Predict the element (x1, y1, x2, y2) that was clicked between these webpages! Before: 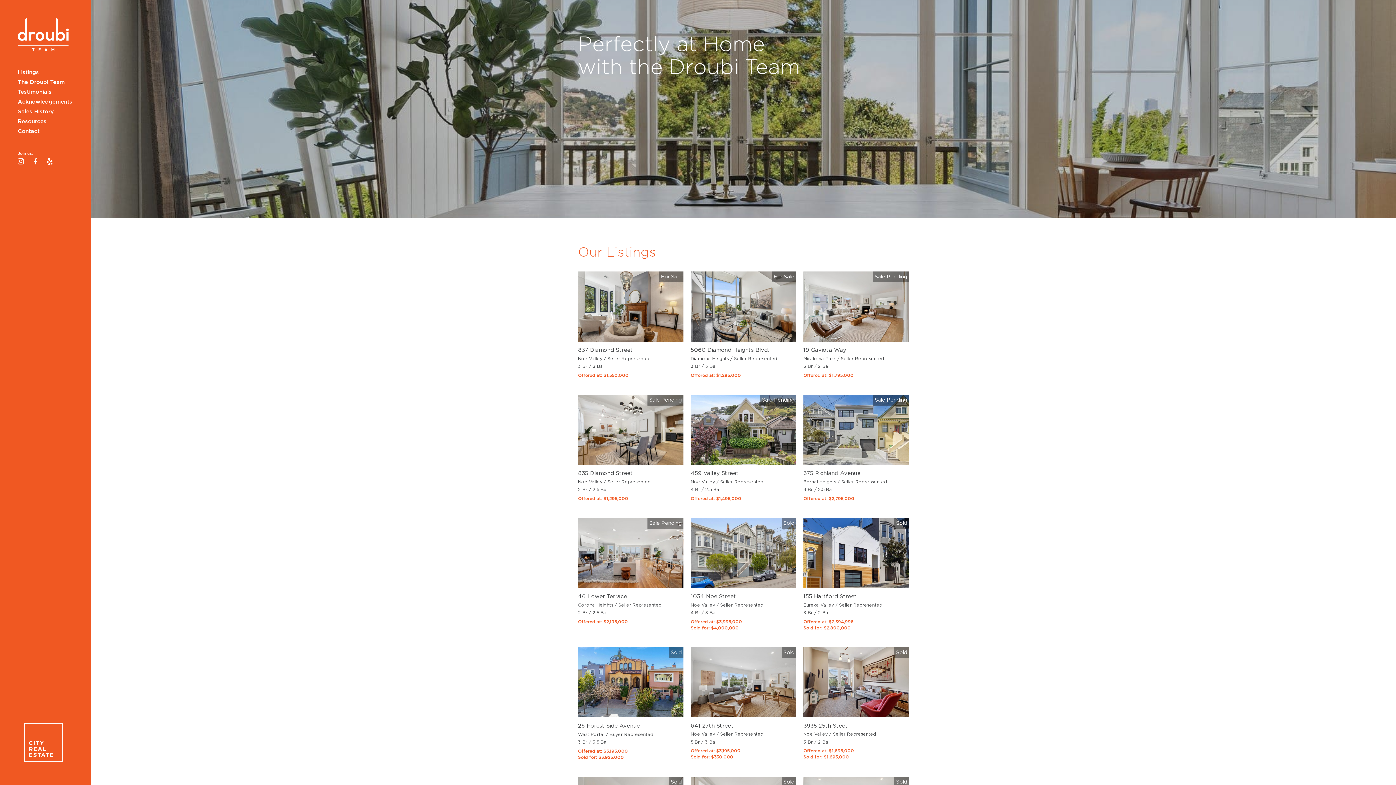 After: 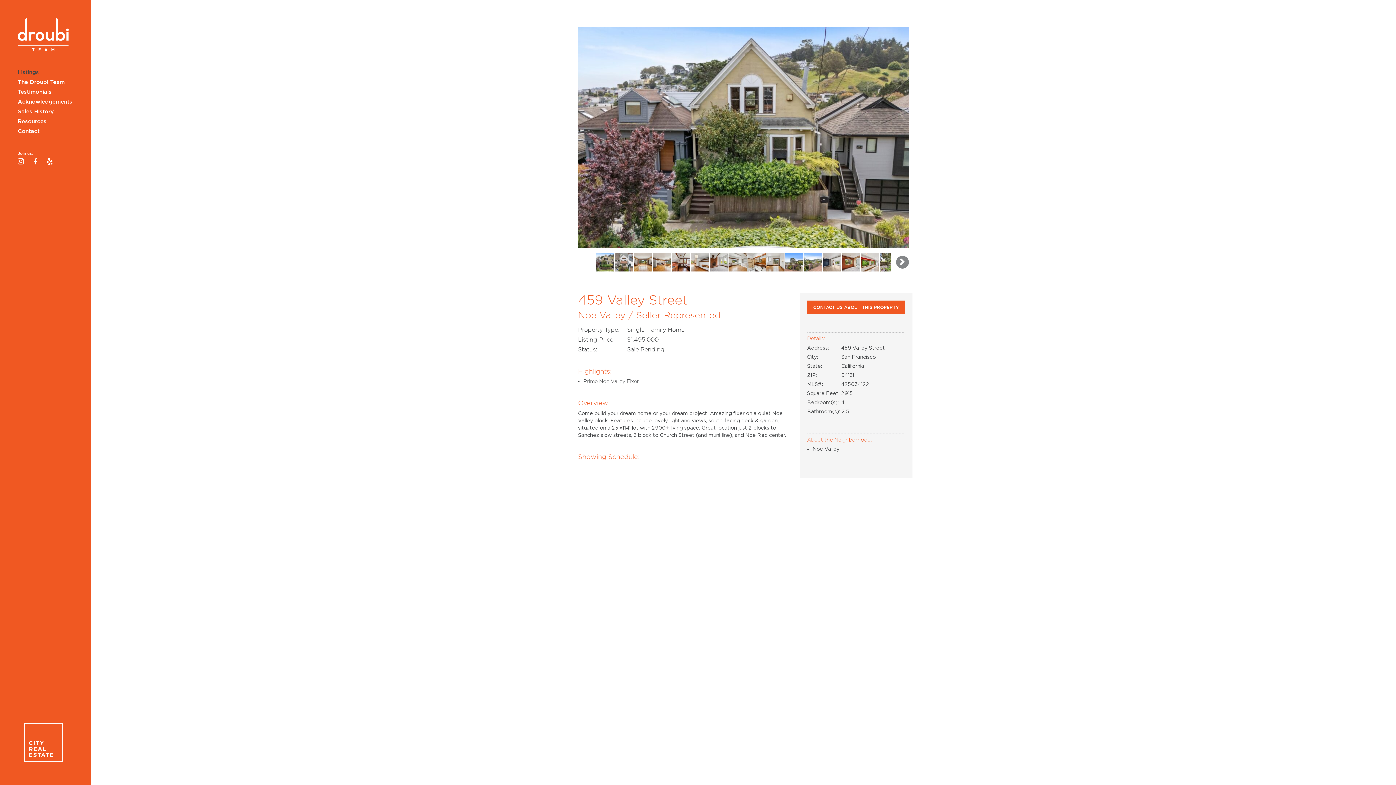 Action: bbox: (690, 394, 796, 468) label: Sale Pending